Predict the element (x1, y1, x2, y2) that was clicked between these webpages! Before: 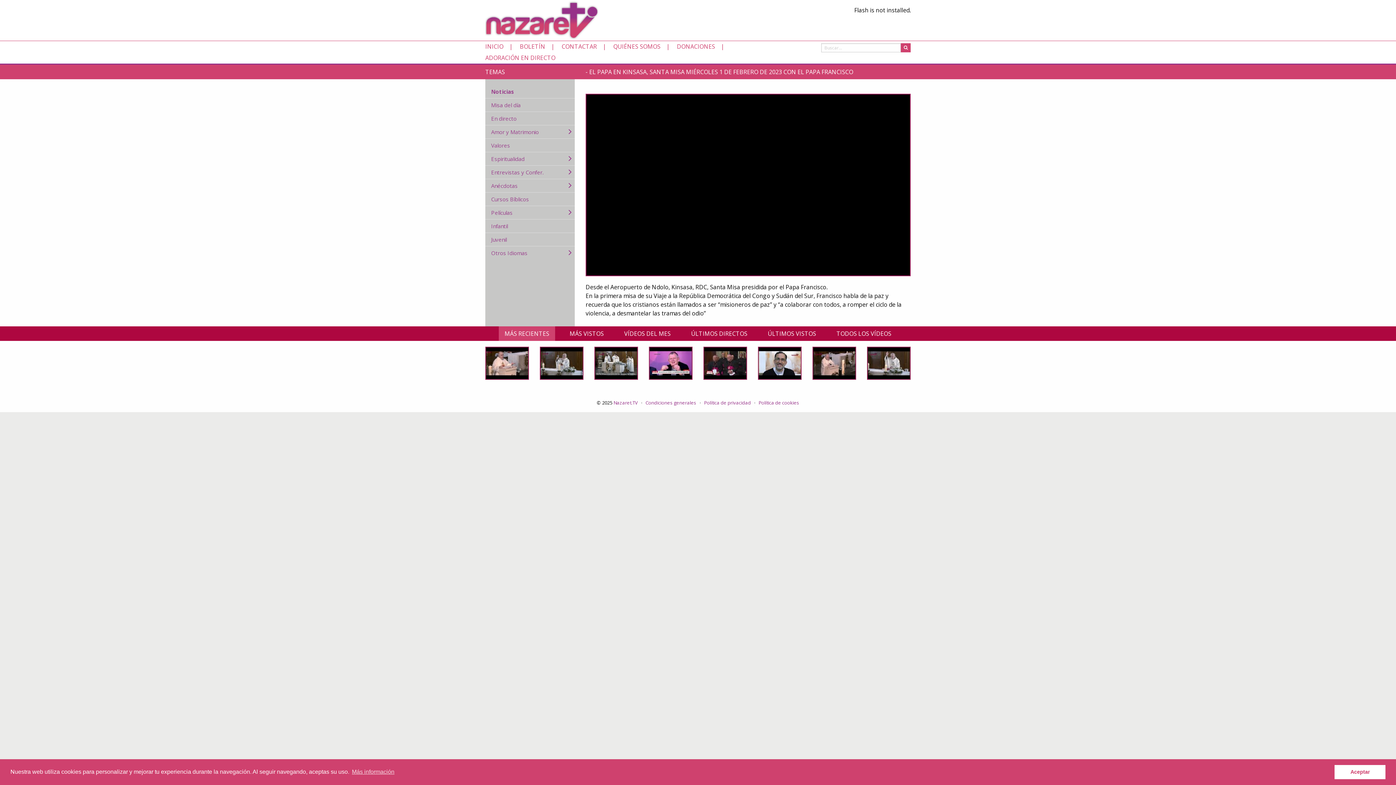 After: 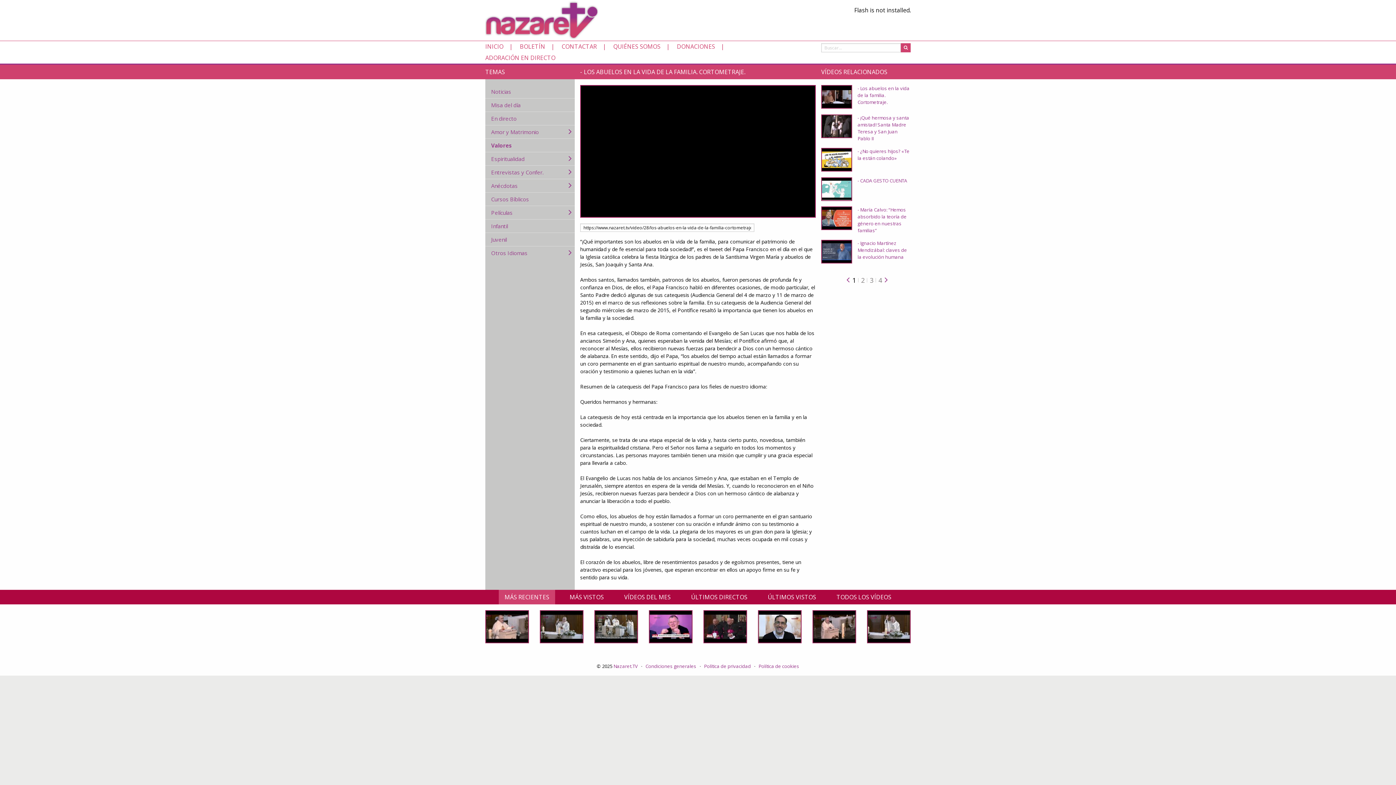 Action: label: Valores bbox: (485, 138, 574, 152)